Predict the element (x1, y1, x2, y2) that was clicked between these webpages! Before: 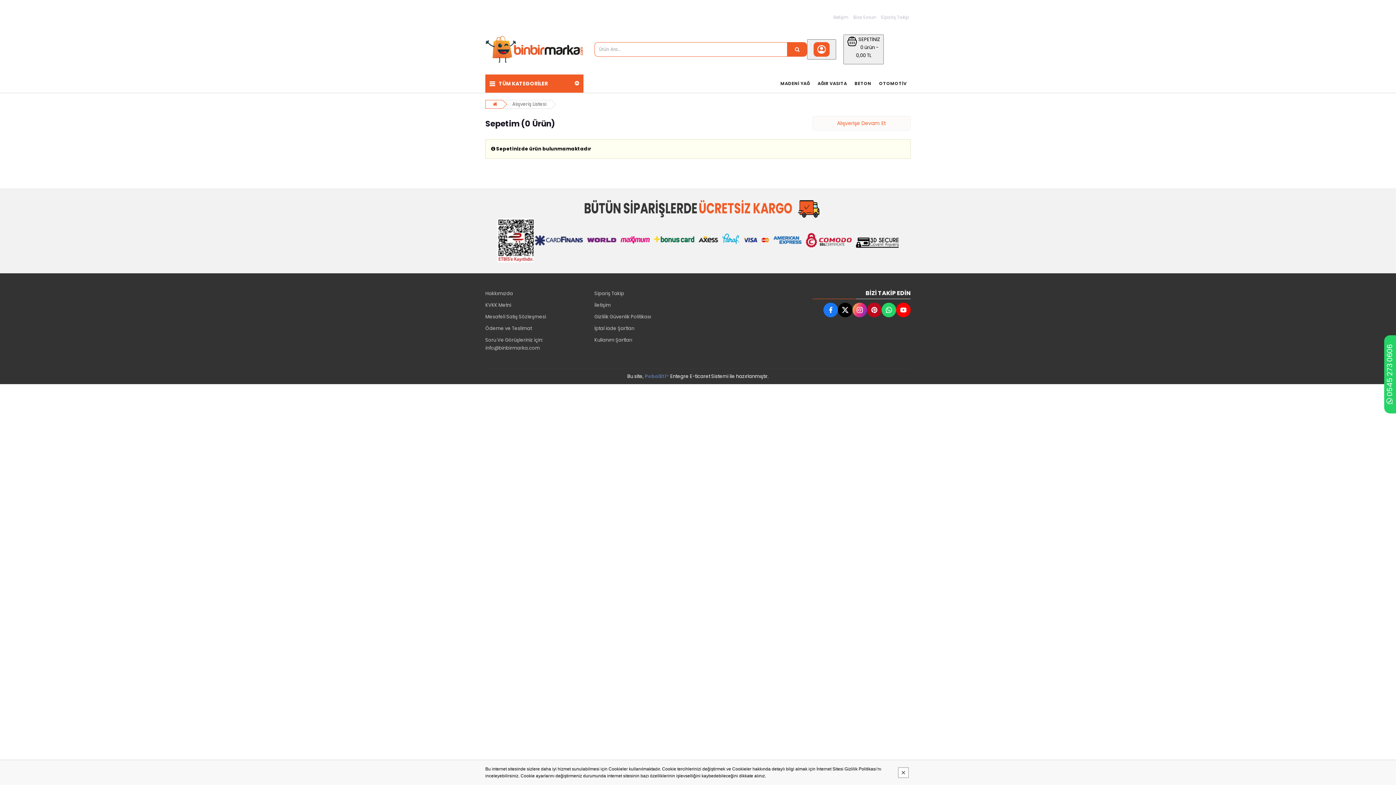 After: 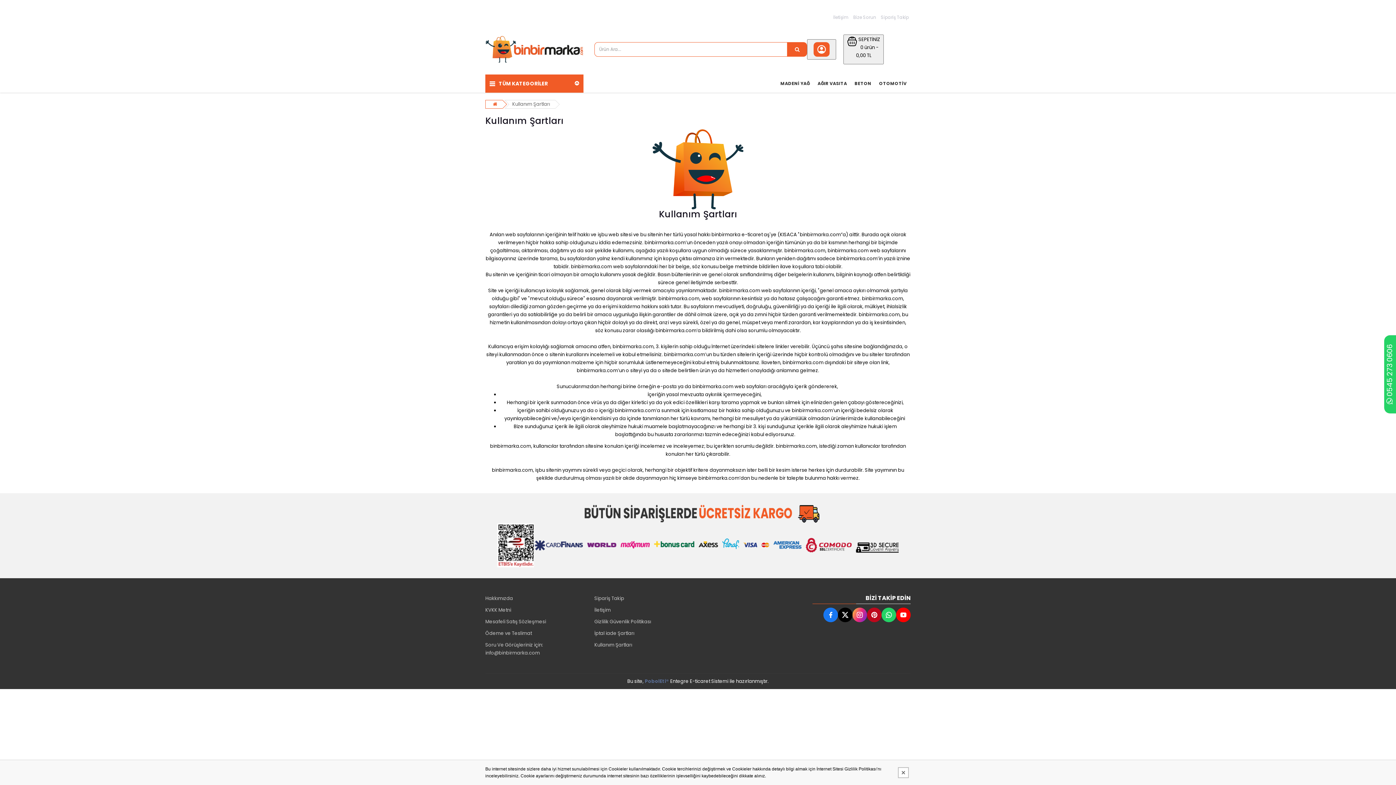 Action: label: Kullanım Şartları bbox: (594, 334, 692, 346)